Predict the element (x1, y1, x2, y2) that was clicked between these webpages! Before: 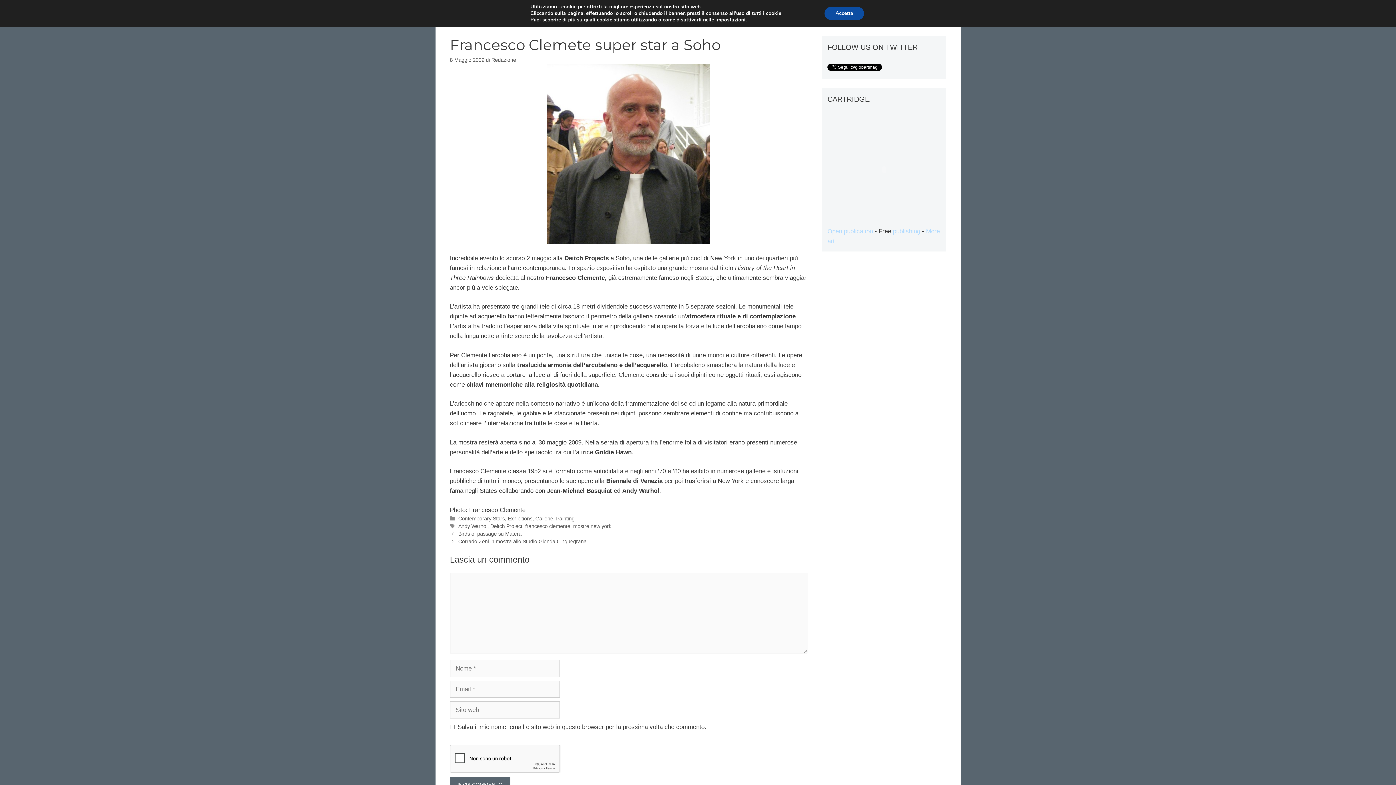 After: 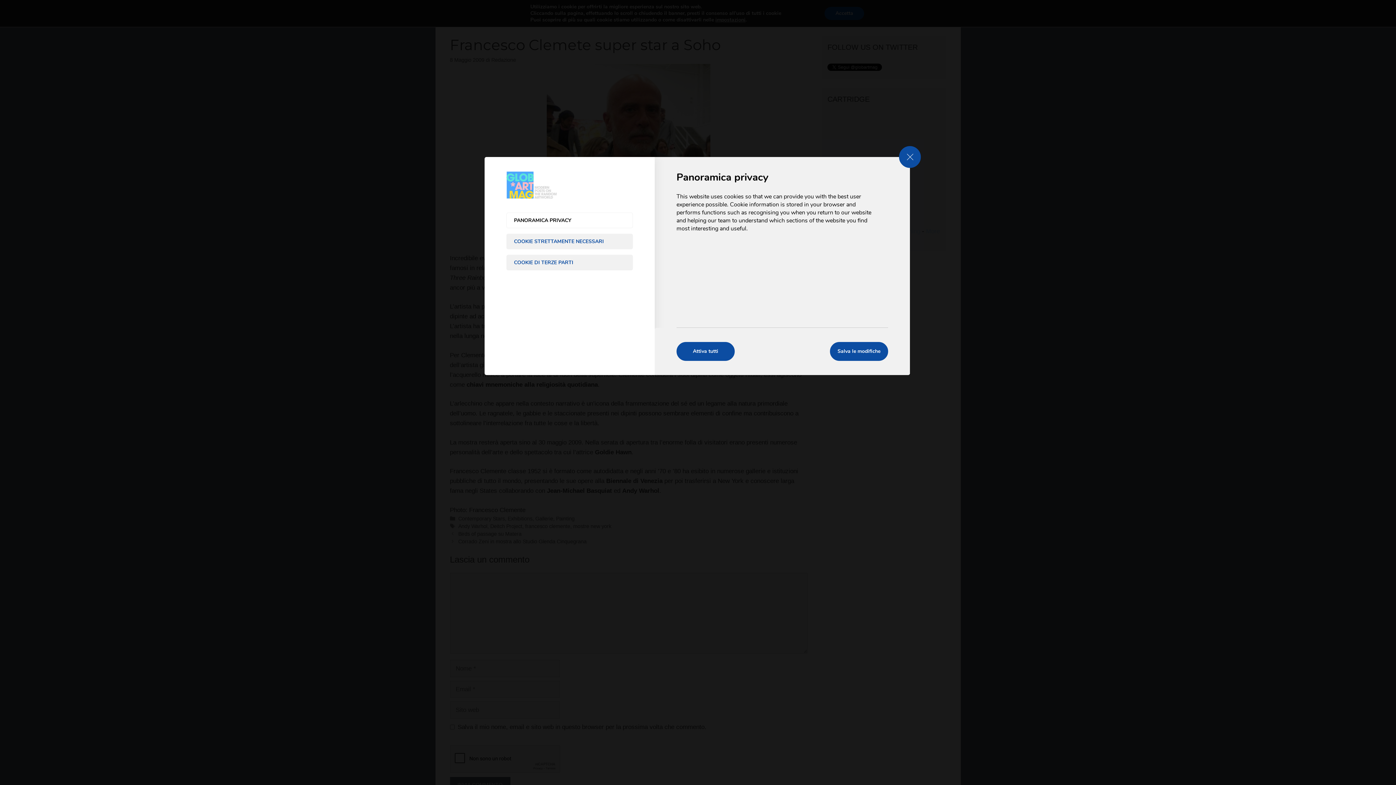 Action: bbox: (715, 16, 745, 23) label: impostazioni